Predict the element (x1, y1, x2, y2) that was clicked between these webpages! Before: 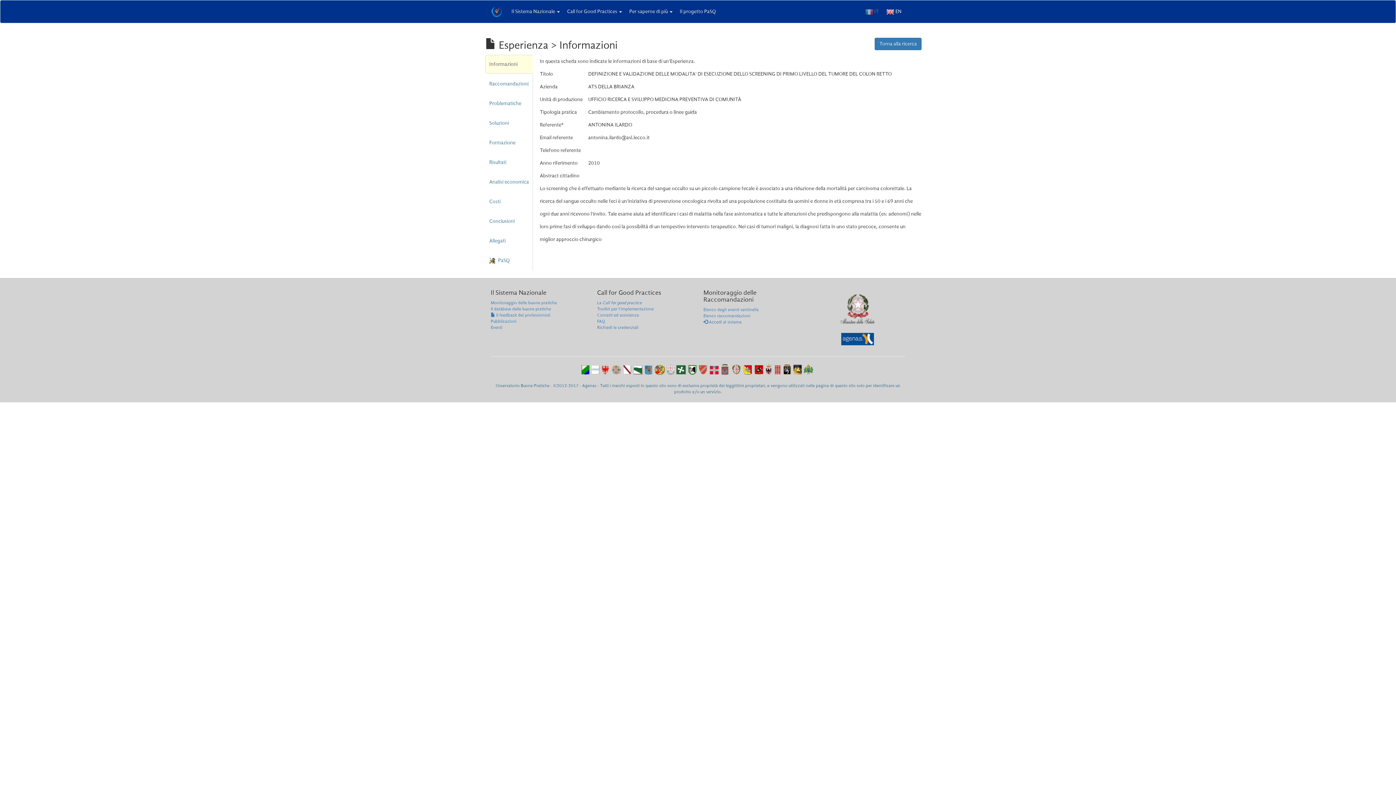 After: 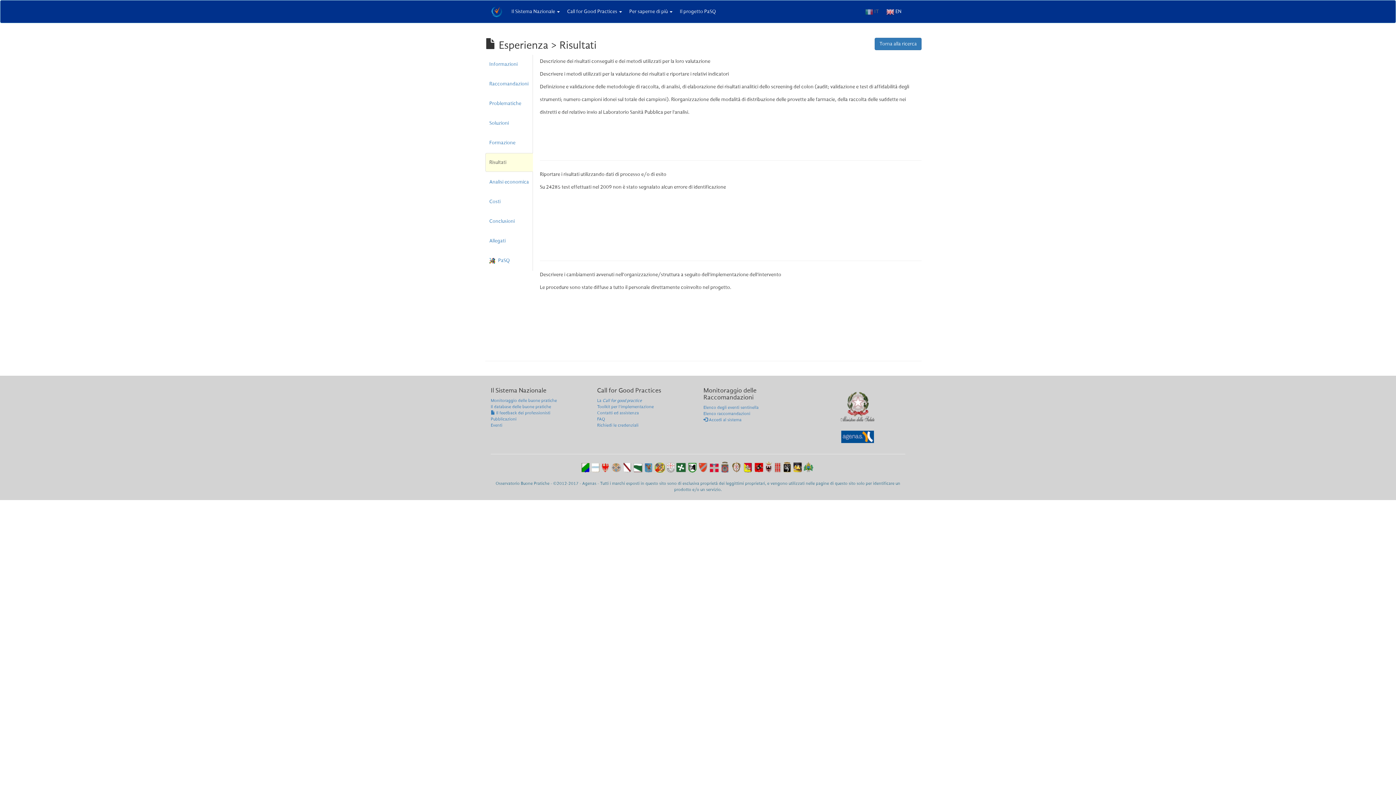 Action: label: Risultati bbox: (485, 153, 533, 172)